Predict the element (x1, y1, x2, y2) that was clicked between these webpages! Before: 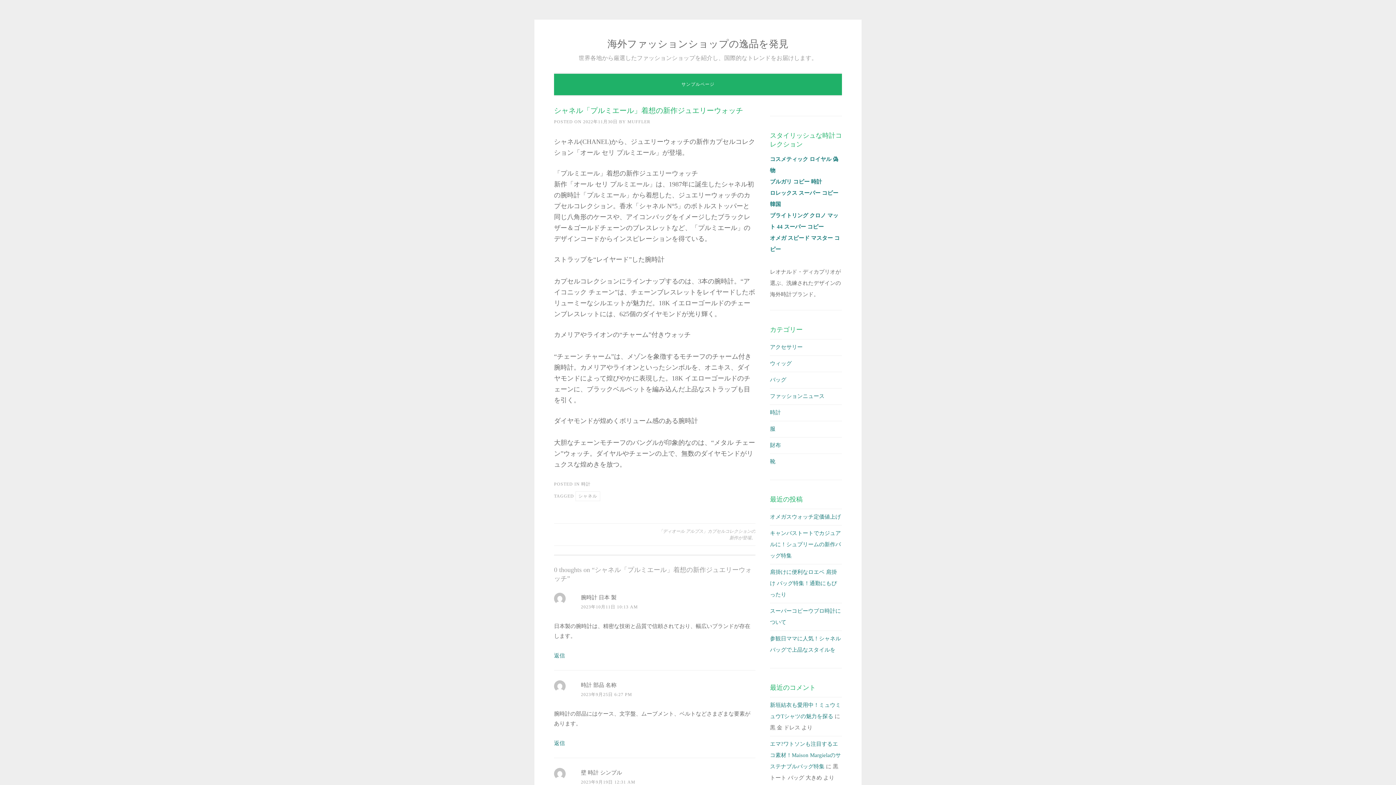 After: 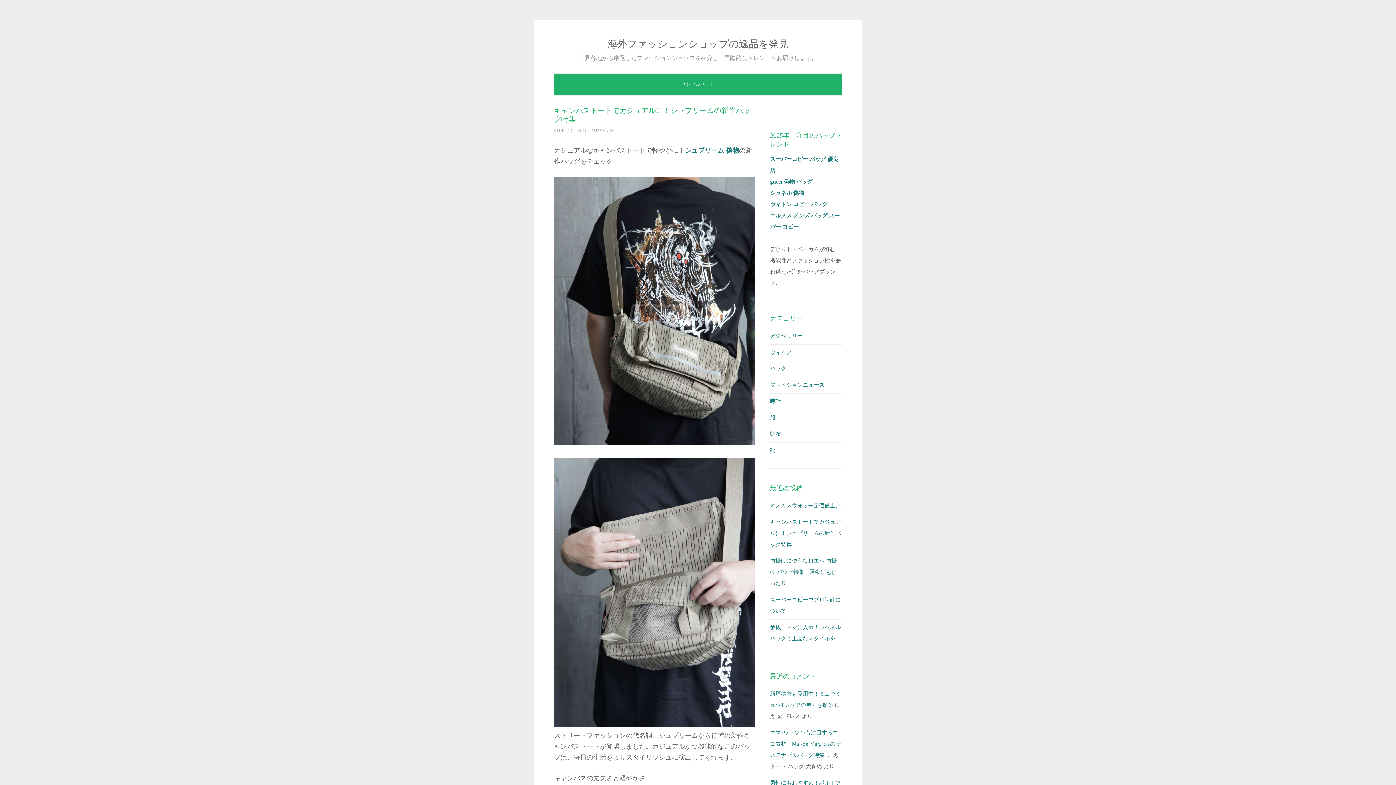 Action: label: キャンバストートでカジュアルに！シュプリームの新作バッグ特集 bbox: (770, 530, 841, 558)